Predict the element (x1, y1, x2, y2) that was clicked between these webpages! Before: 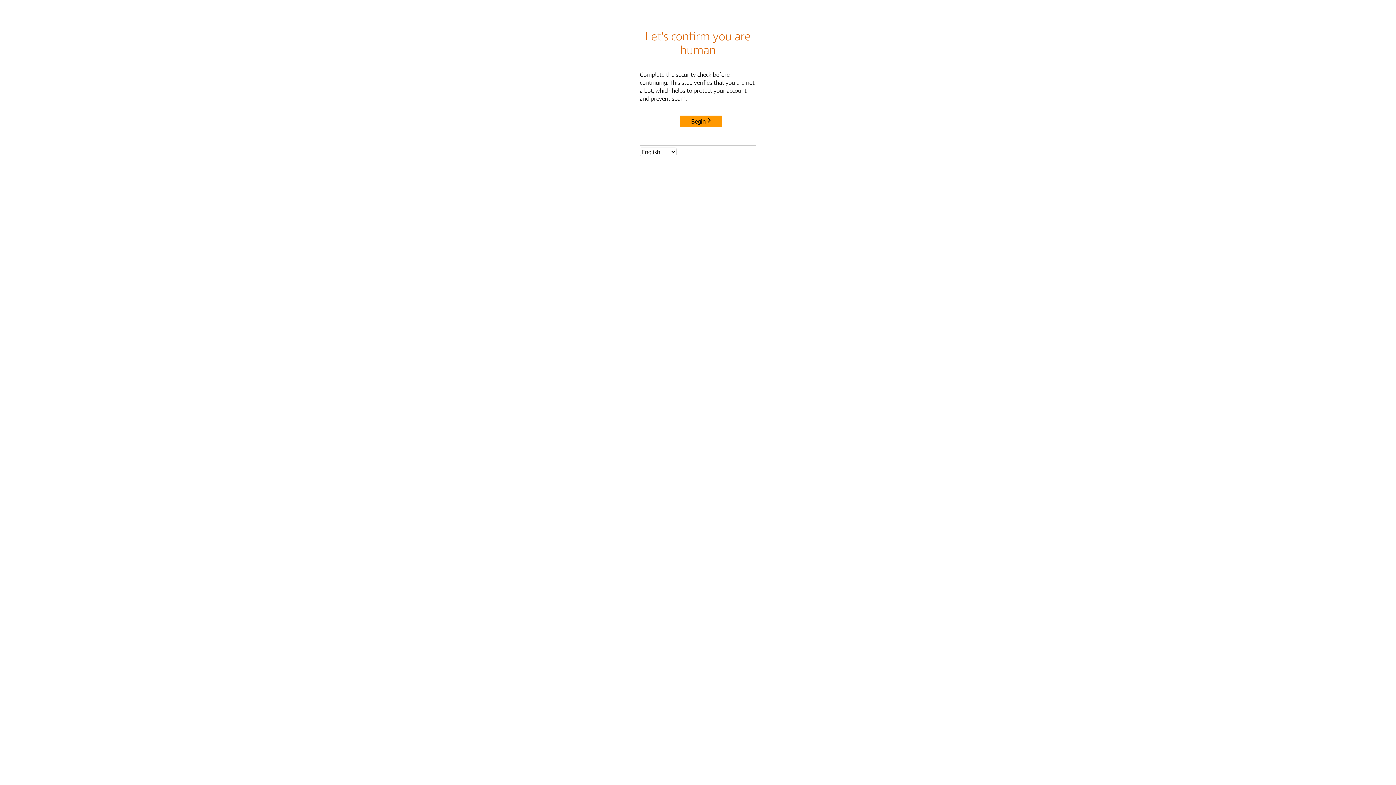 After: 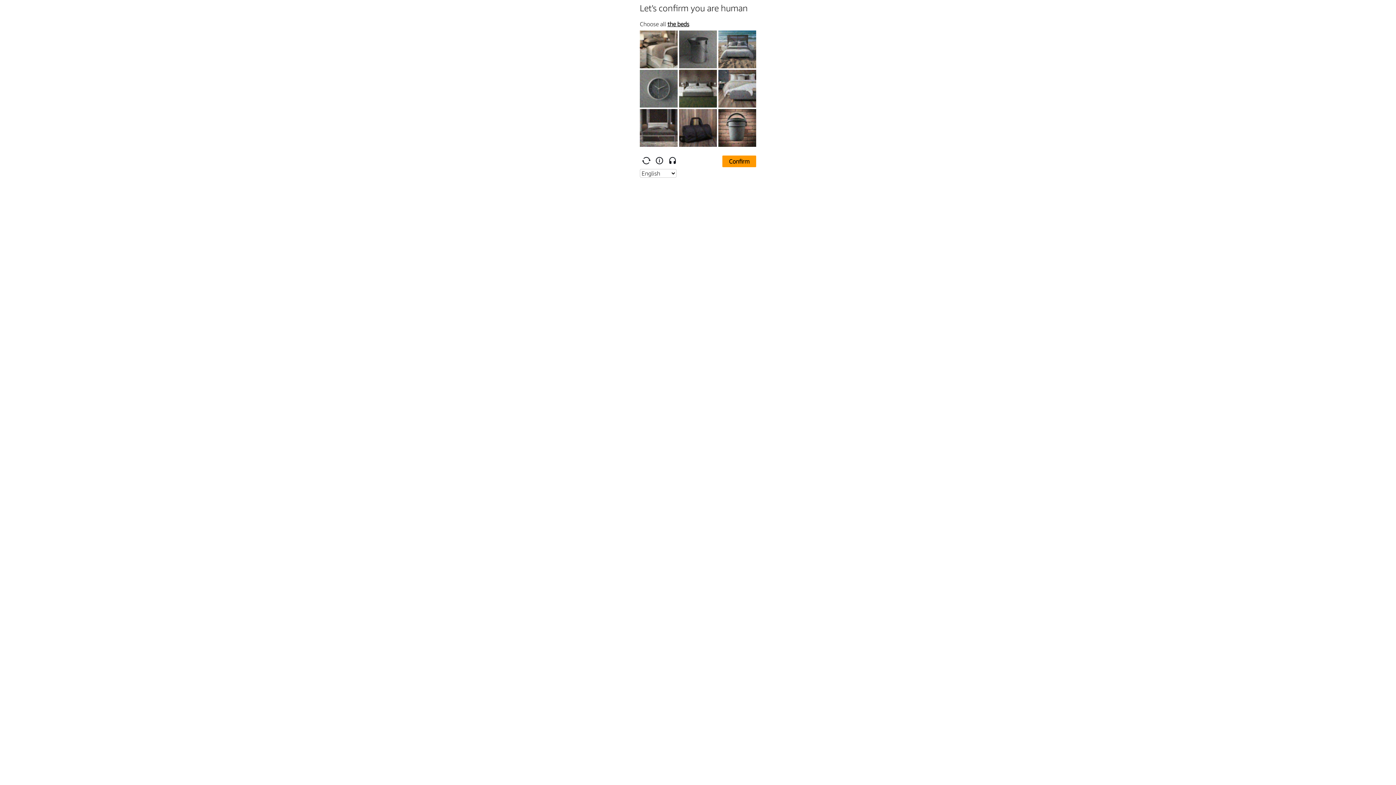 Action: label: Begin bbox: (680, 115, 722, 127)